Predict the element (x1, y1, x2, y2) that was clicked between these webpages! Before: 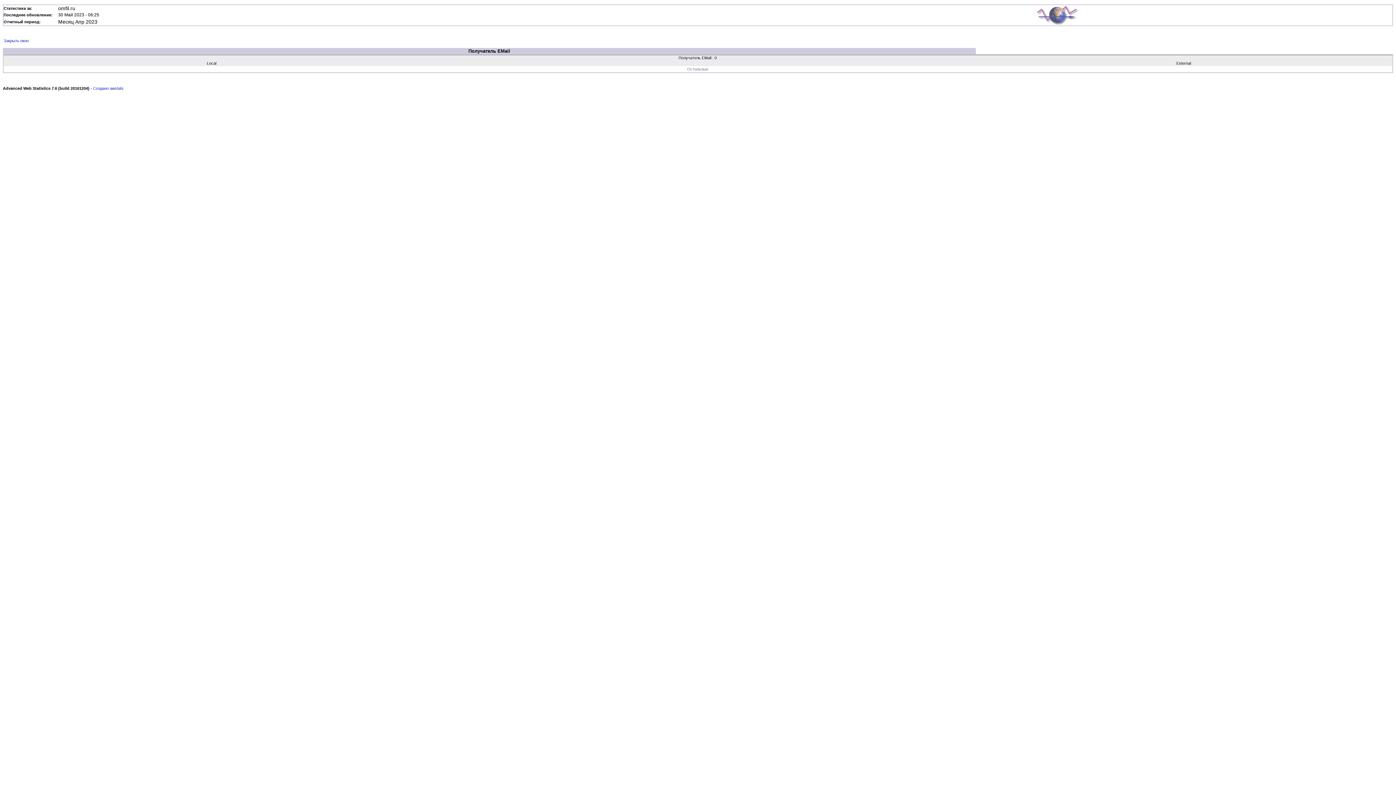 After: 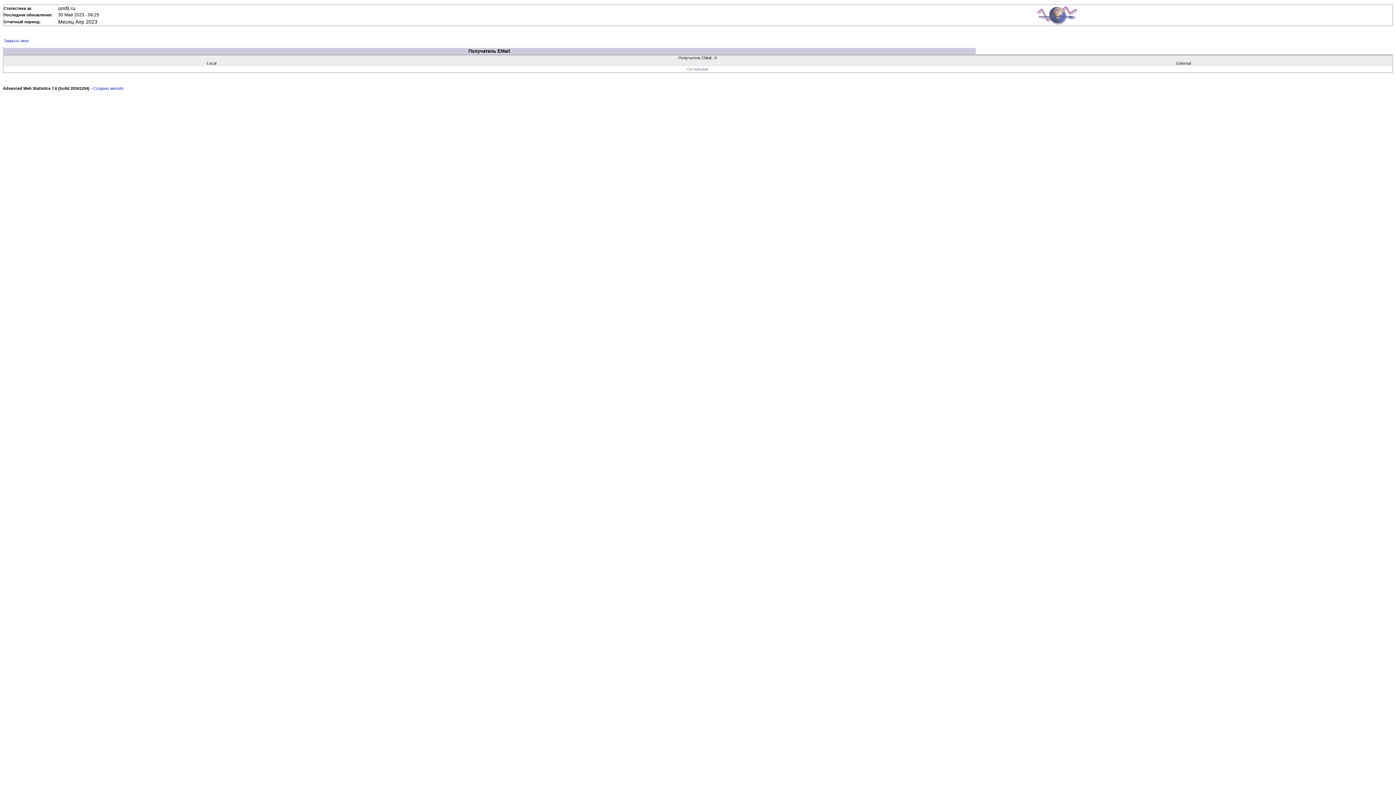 Action: bbox: (2, 43, 4, 48) label:  